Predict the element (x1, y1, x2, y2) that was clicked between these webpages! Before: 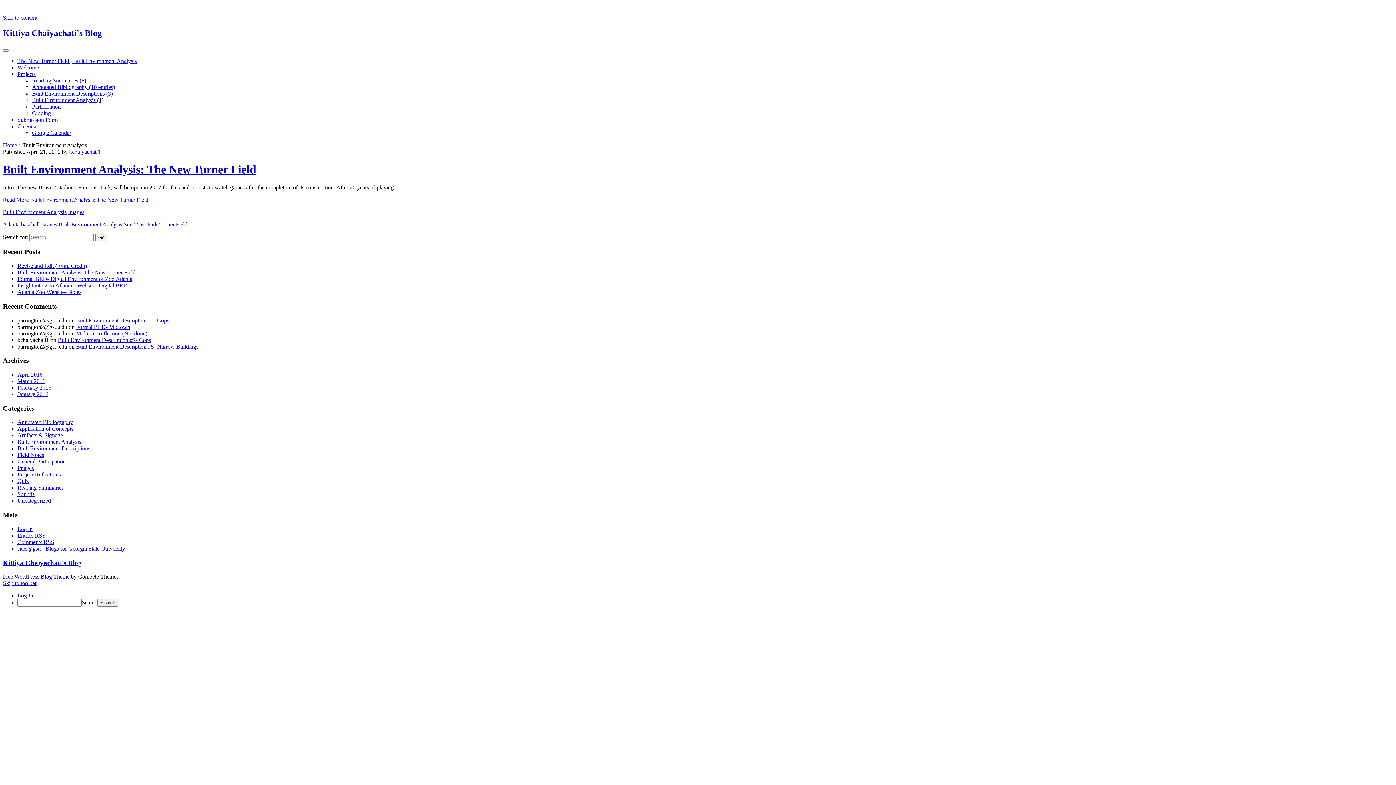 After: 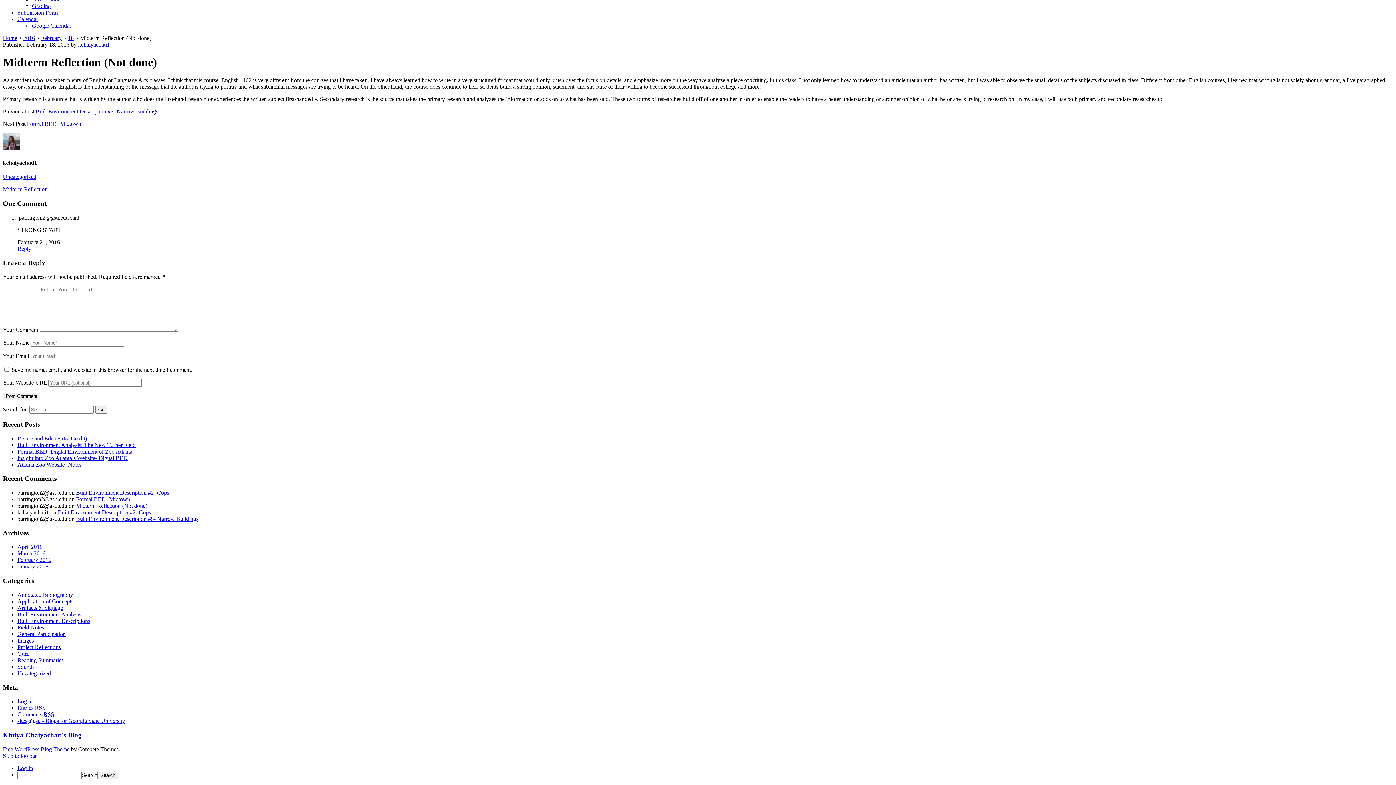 Action: label: Midterm Reflection (Not done) bbox: (76, 330, 147, 336)